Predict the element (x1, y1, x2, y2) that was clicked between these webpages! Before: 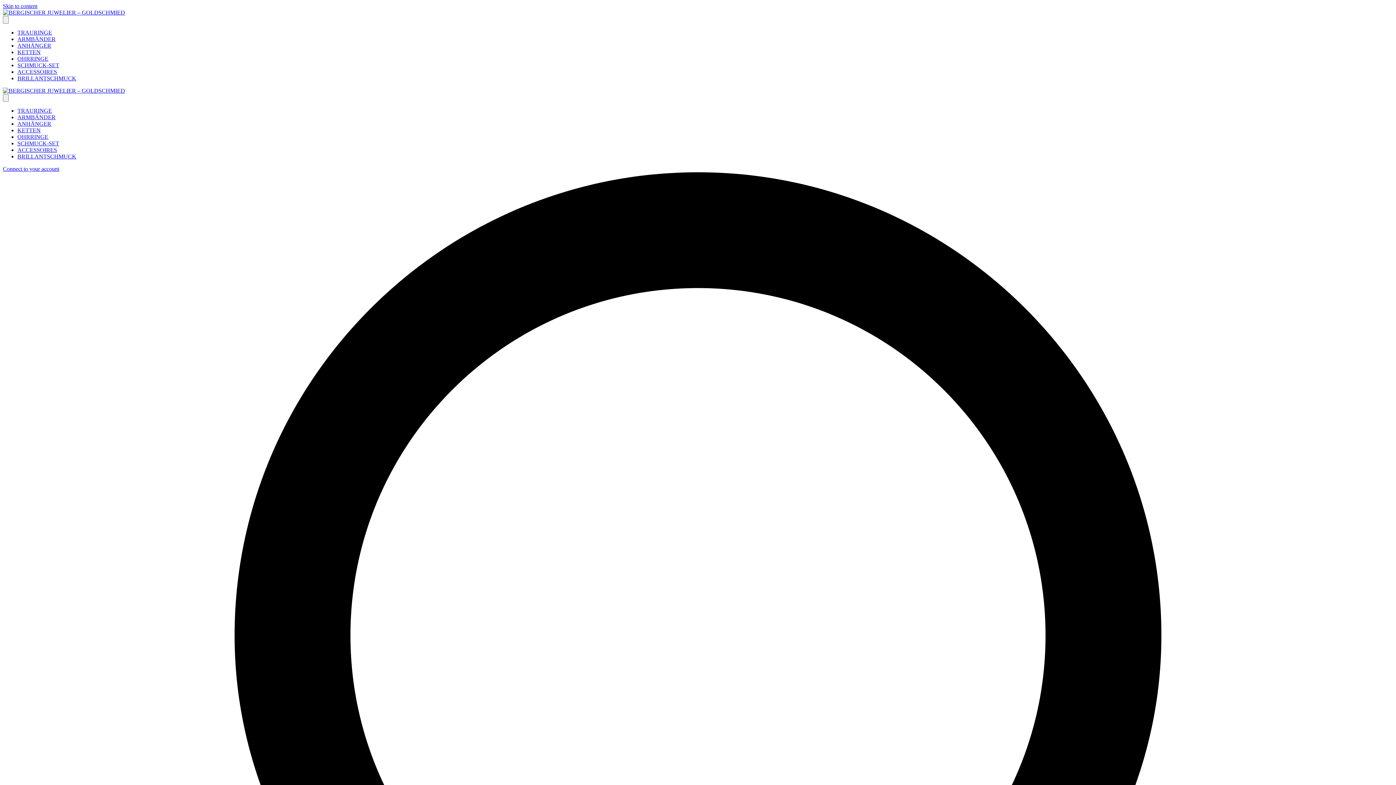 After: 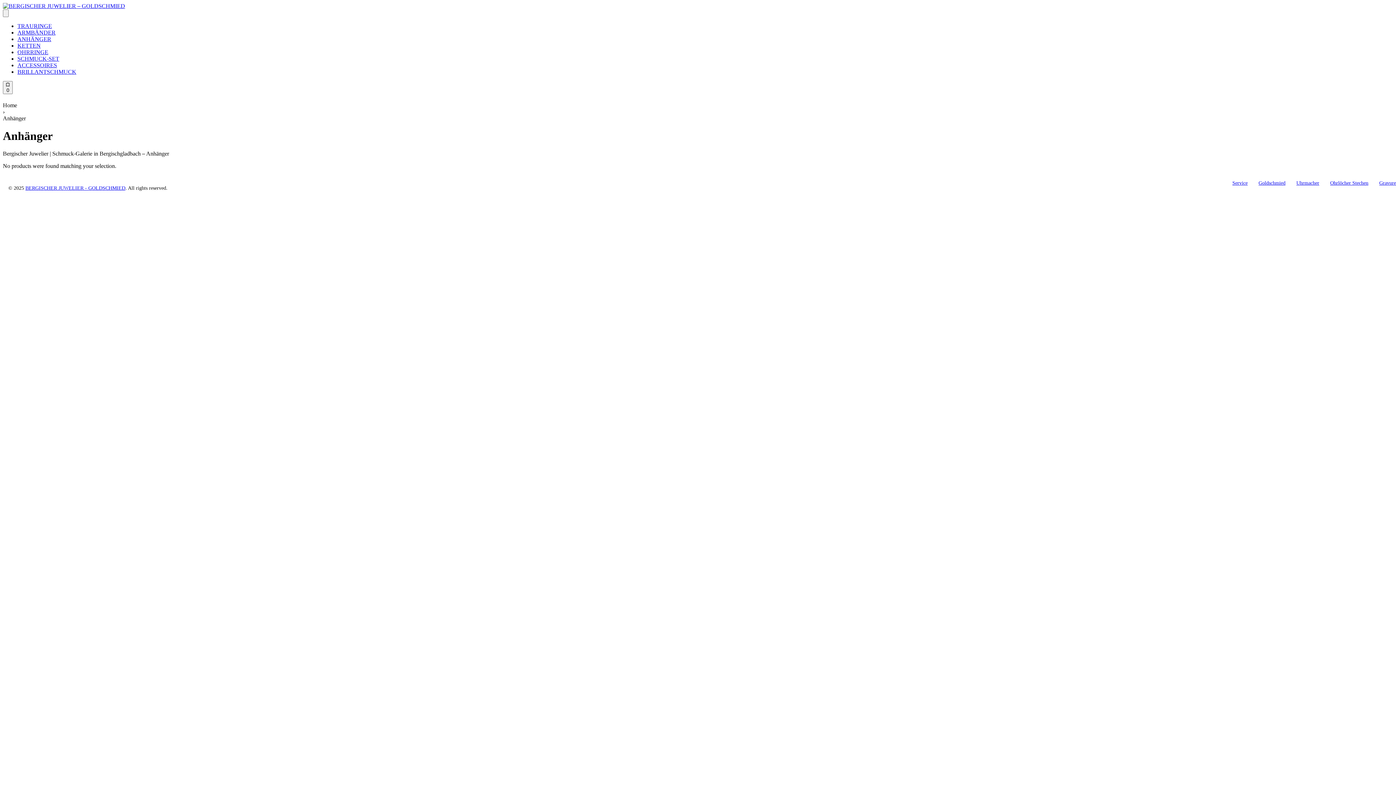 Action: label: ANHÄNGER bbox: (17, 120, 51, 126)